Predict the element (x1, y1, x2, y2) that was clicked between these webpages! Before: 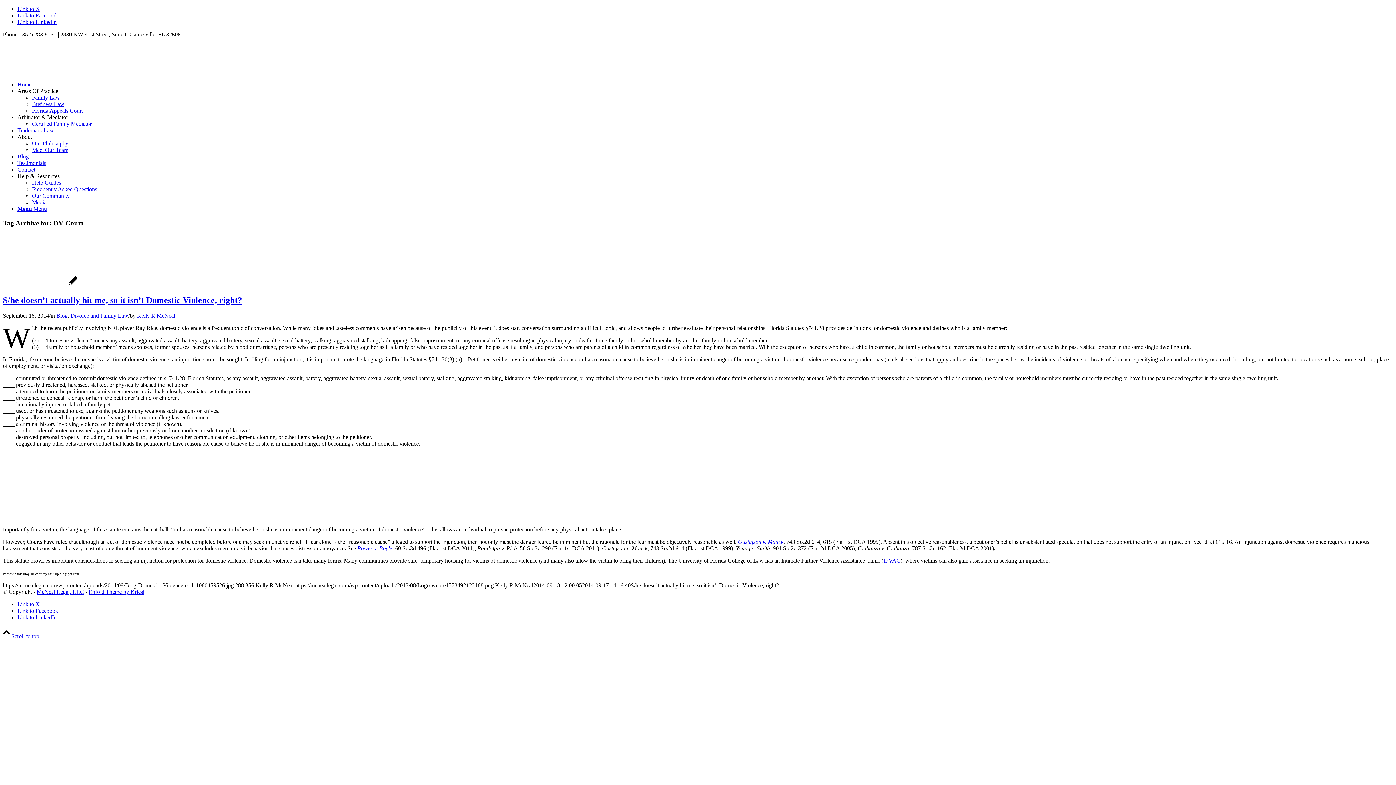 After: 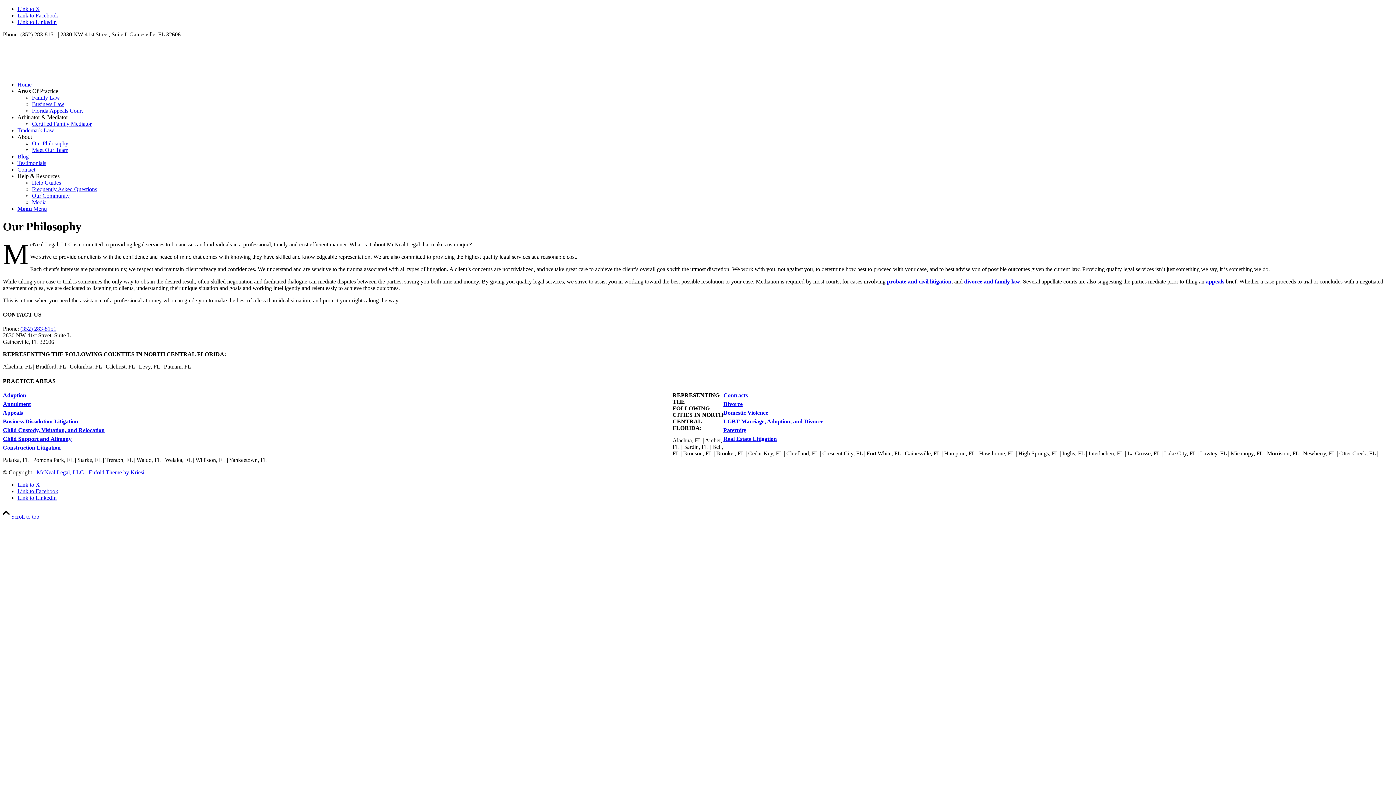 Action: label: Our Philosophy bbox: (32, 140, 68, 146)